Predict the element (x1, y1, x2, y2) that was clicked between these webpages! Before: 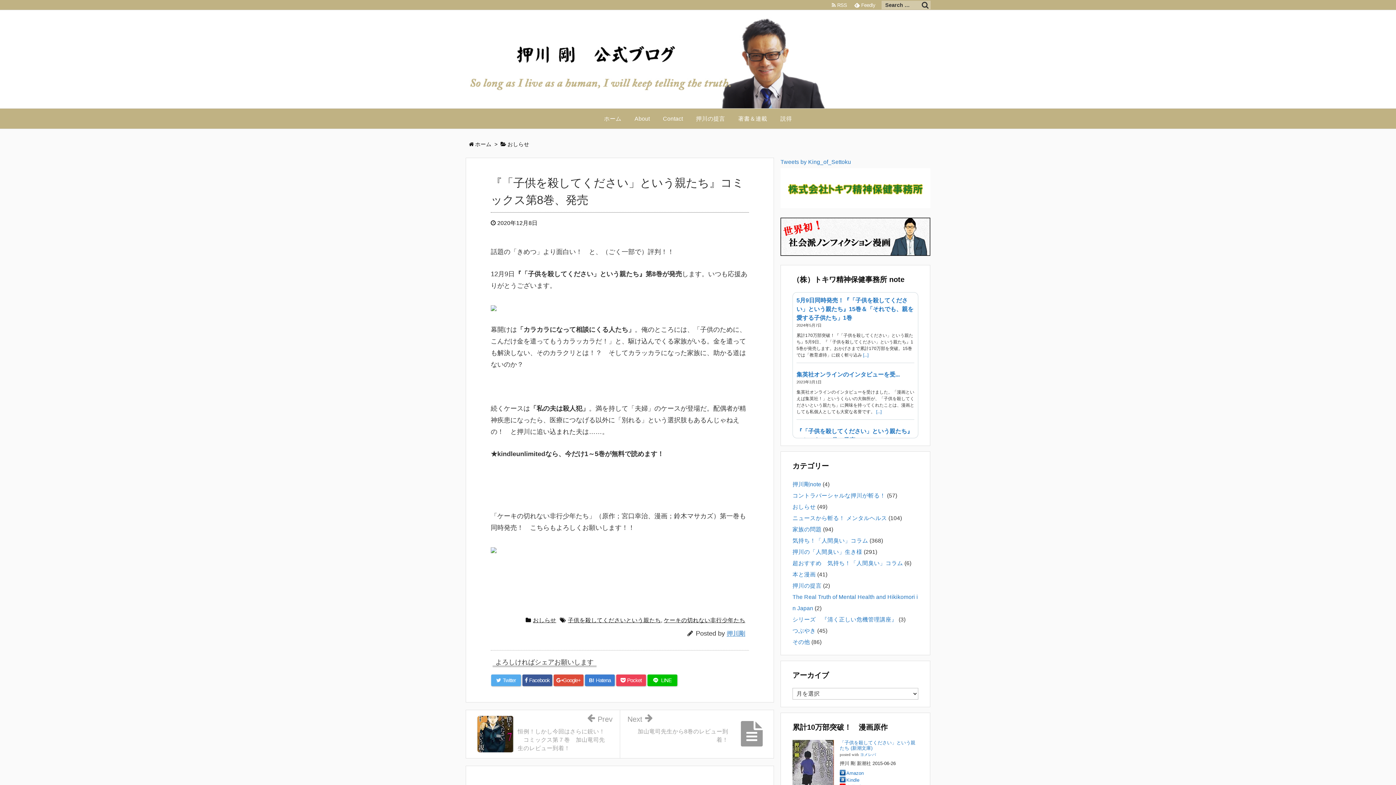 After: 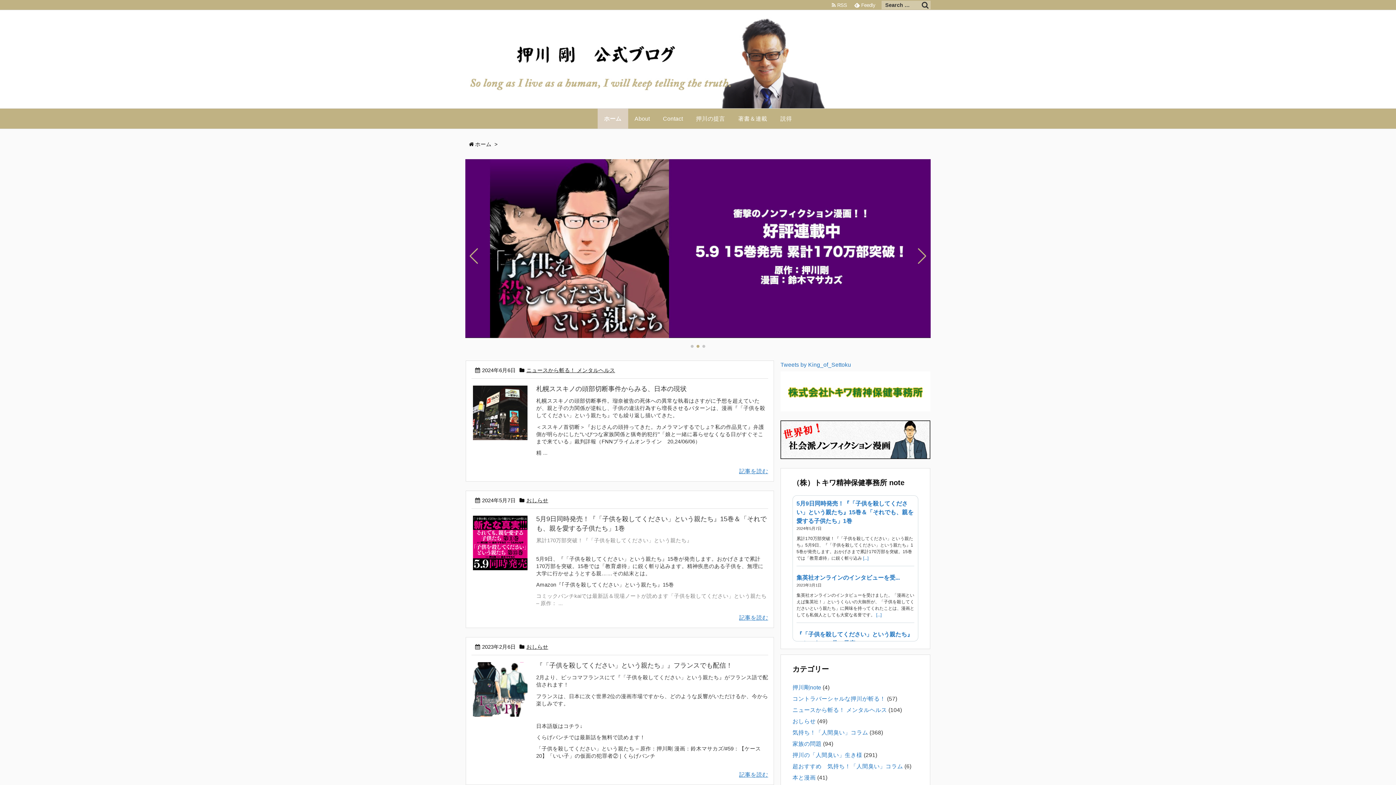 Action: label: ホーム bbox: (597, 108, 628, 128)